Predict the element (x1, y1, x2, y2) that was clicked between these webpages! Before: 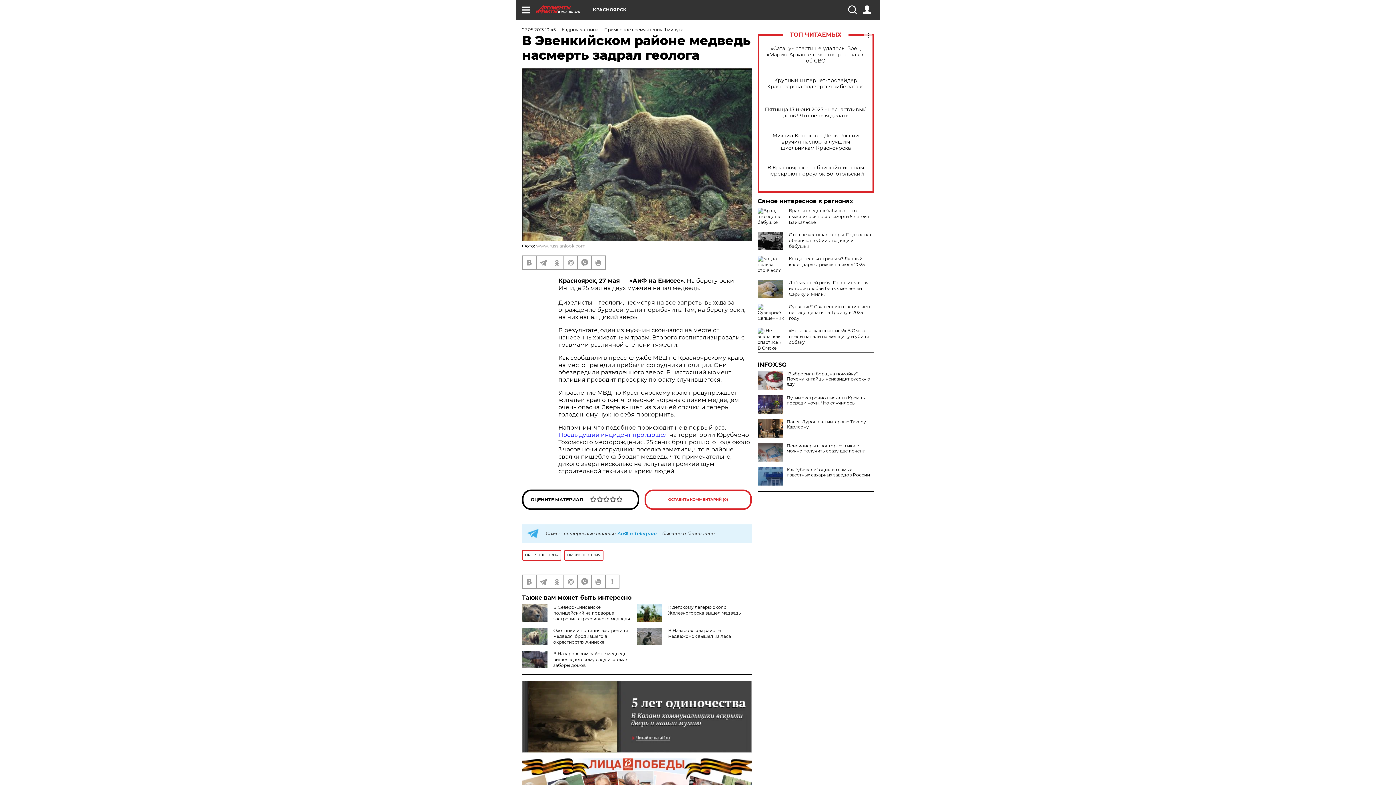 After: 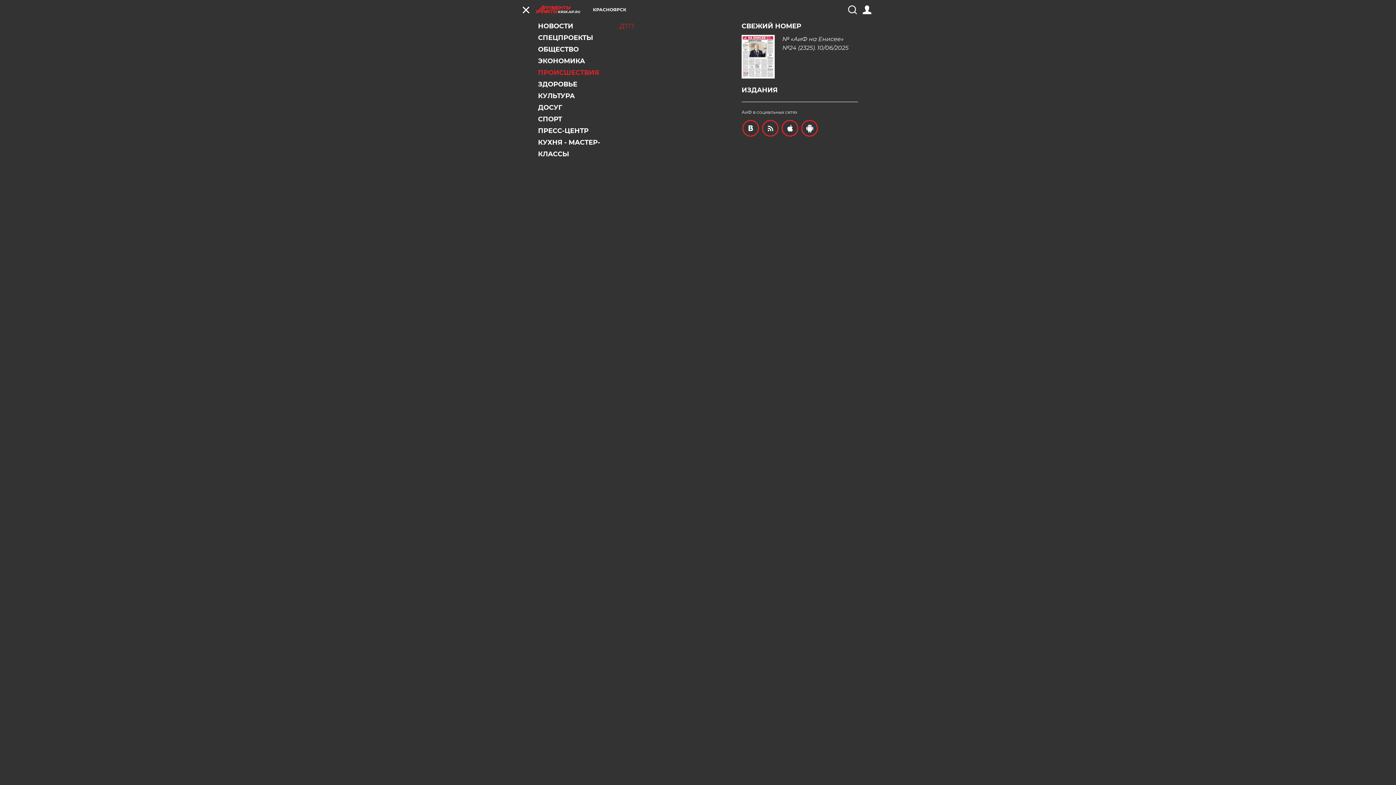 Action: bbox: (521, 5, 530, 14)